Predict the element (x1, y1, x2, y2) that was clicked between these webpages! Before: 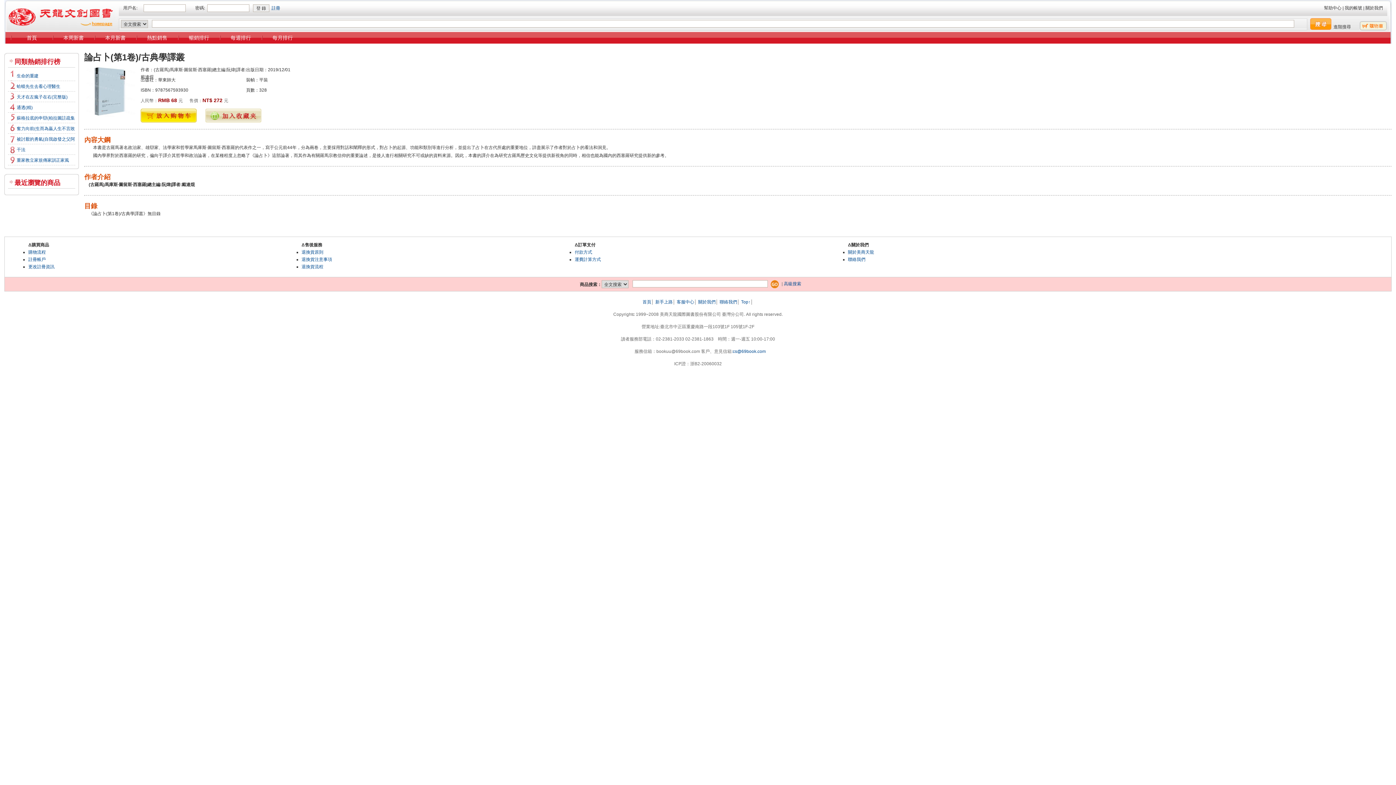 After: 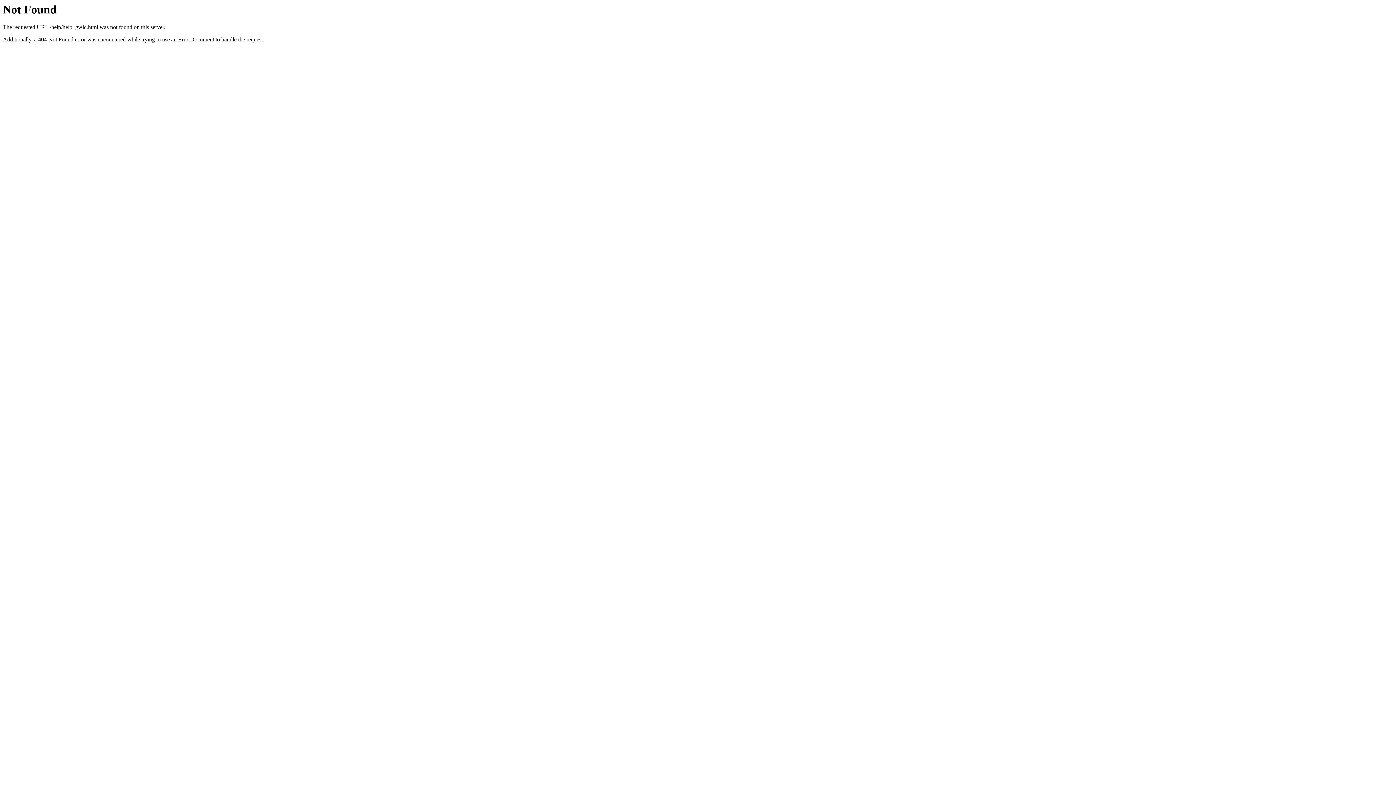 Action: label: 幫助中心 bbox: (1324, 5, 1341, 10)